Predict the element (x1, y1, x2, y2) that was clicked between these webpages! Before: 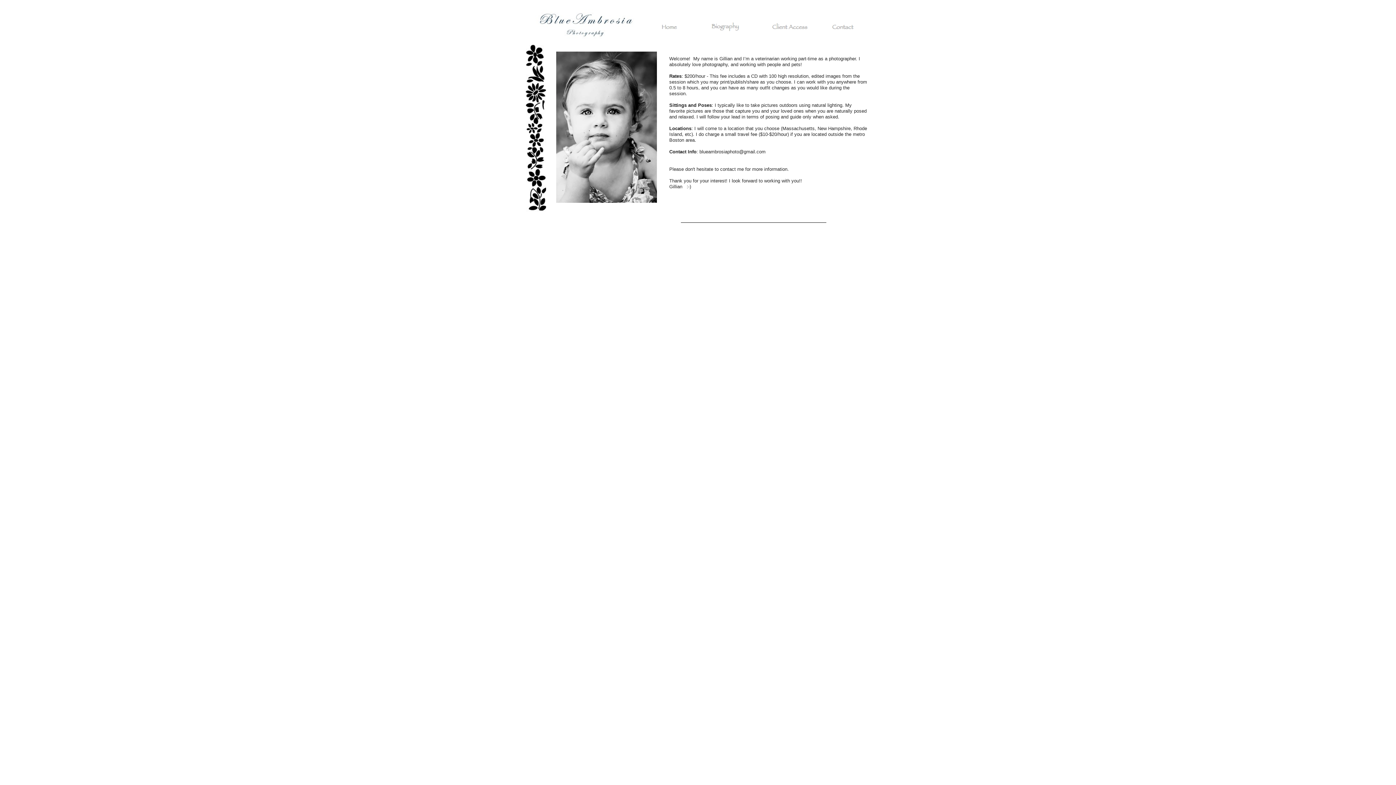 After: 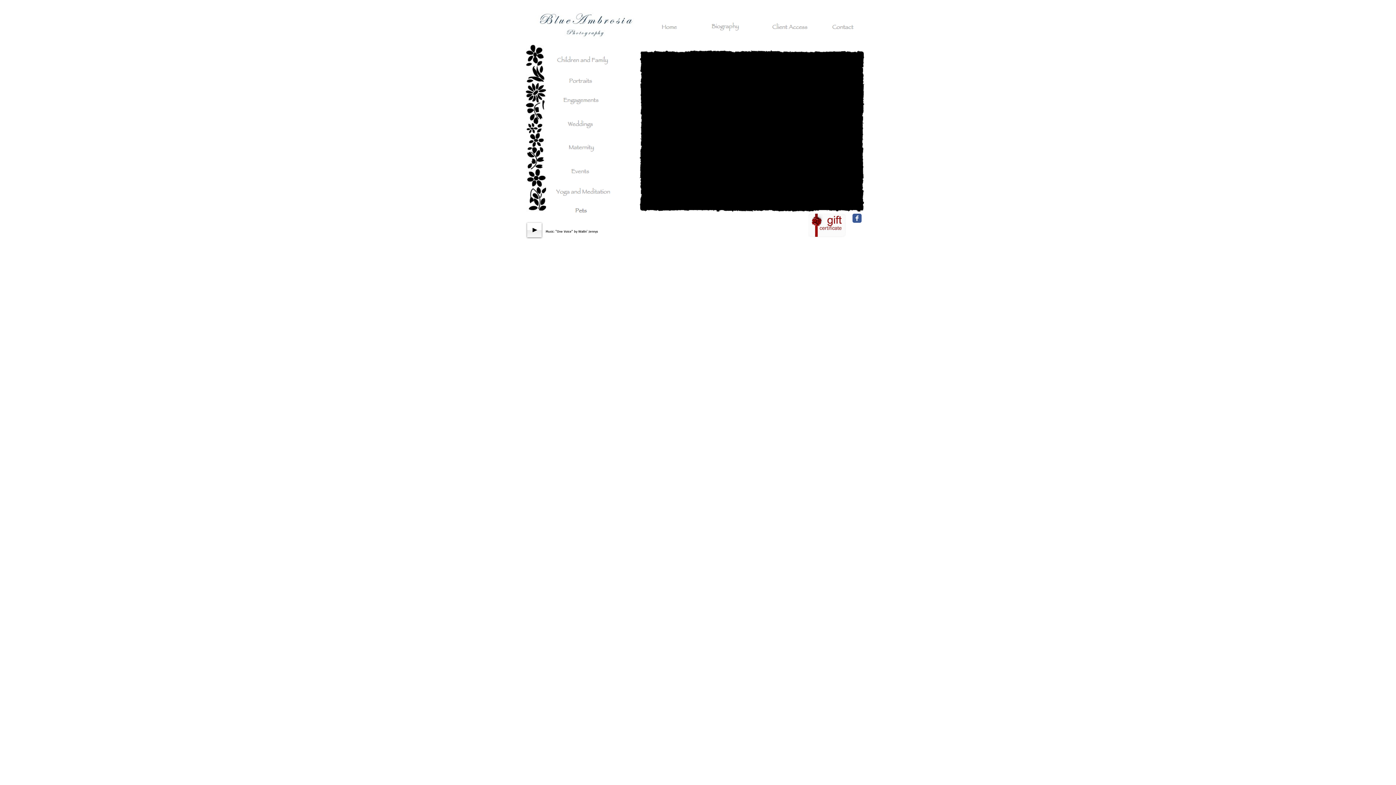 Action: bbox: (657, 19, 683, 34)